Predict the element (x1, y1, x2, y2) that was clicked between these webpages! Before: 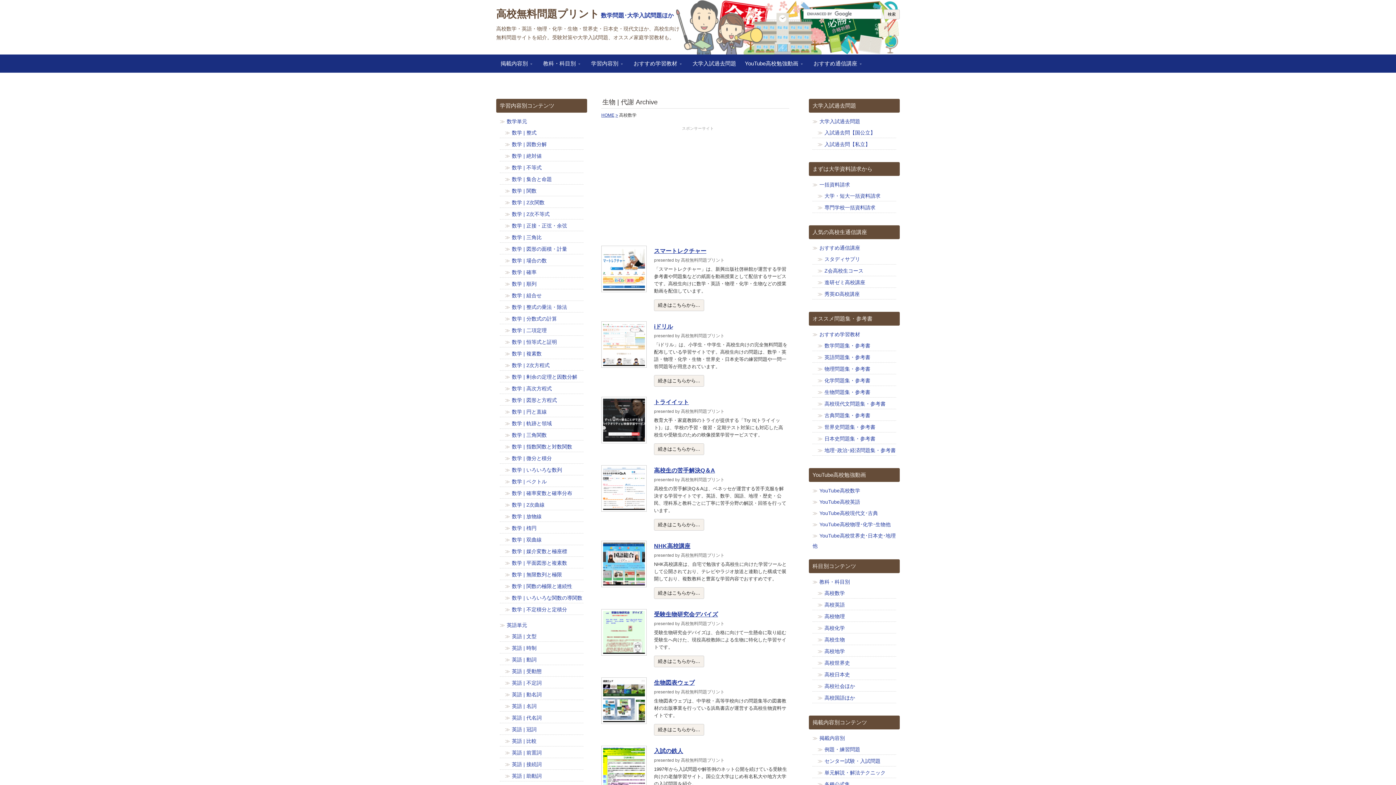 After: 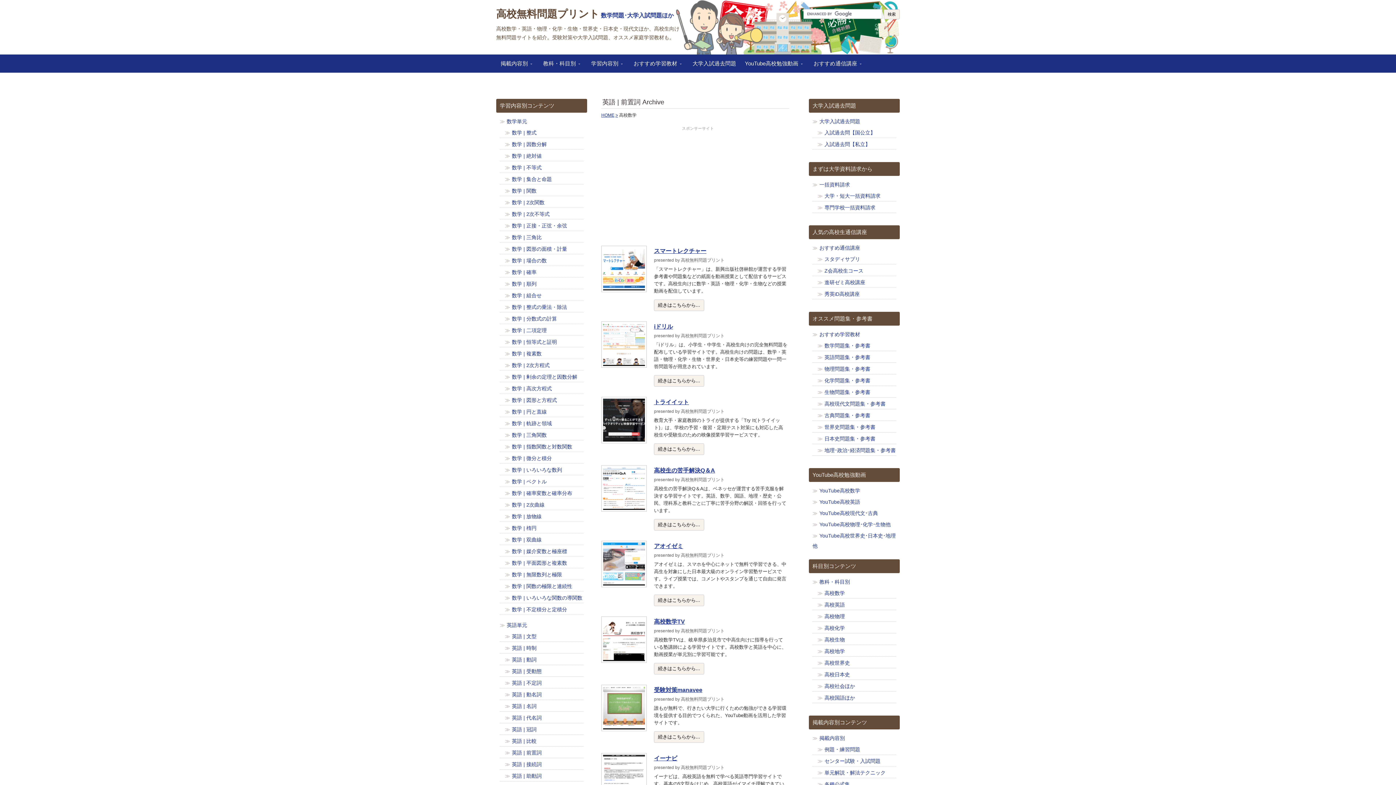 Action: bbox: (512, 750, 541, 756) label: 英語 | 前置詞